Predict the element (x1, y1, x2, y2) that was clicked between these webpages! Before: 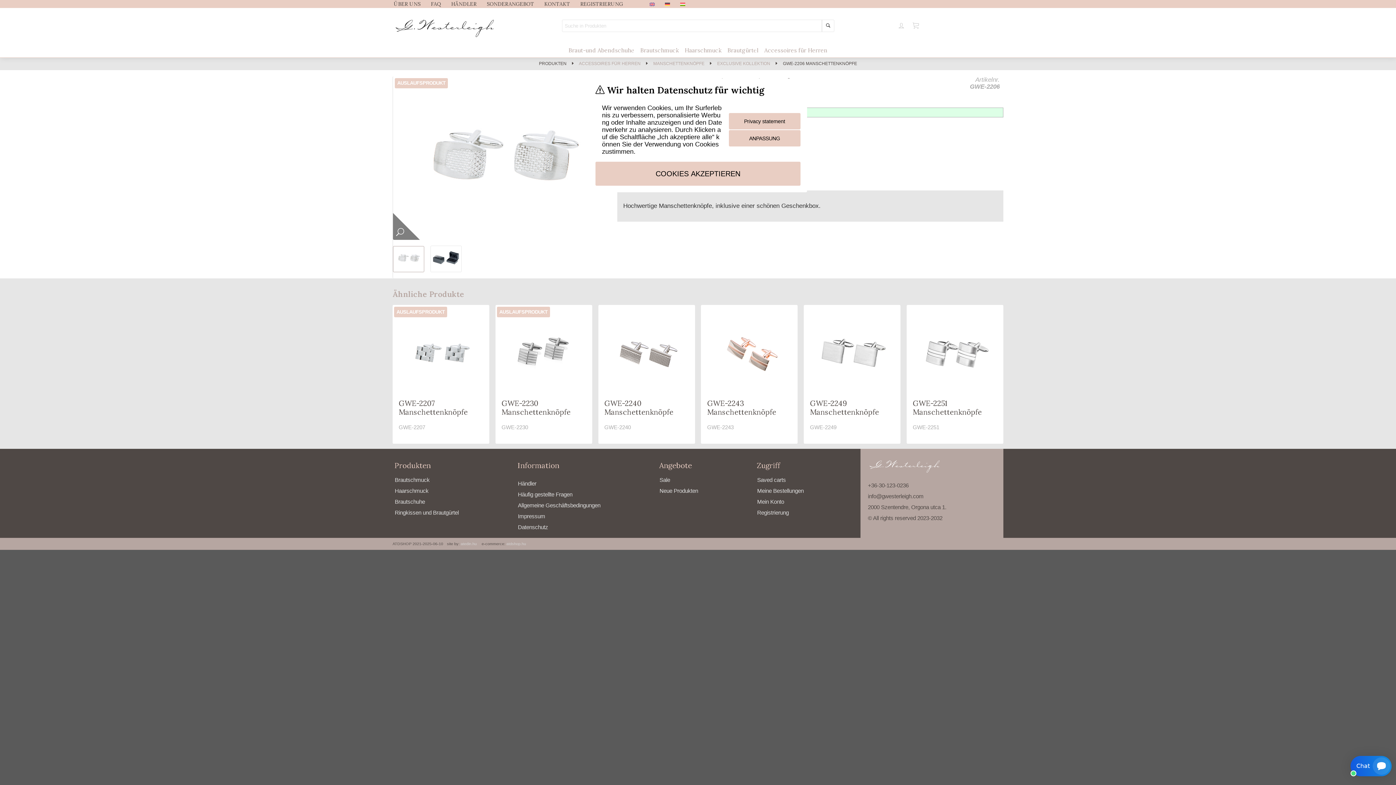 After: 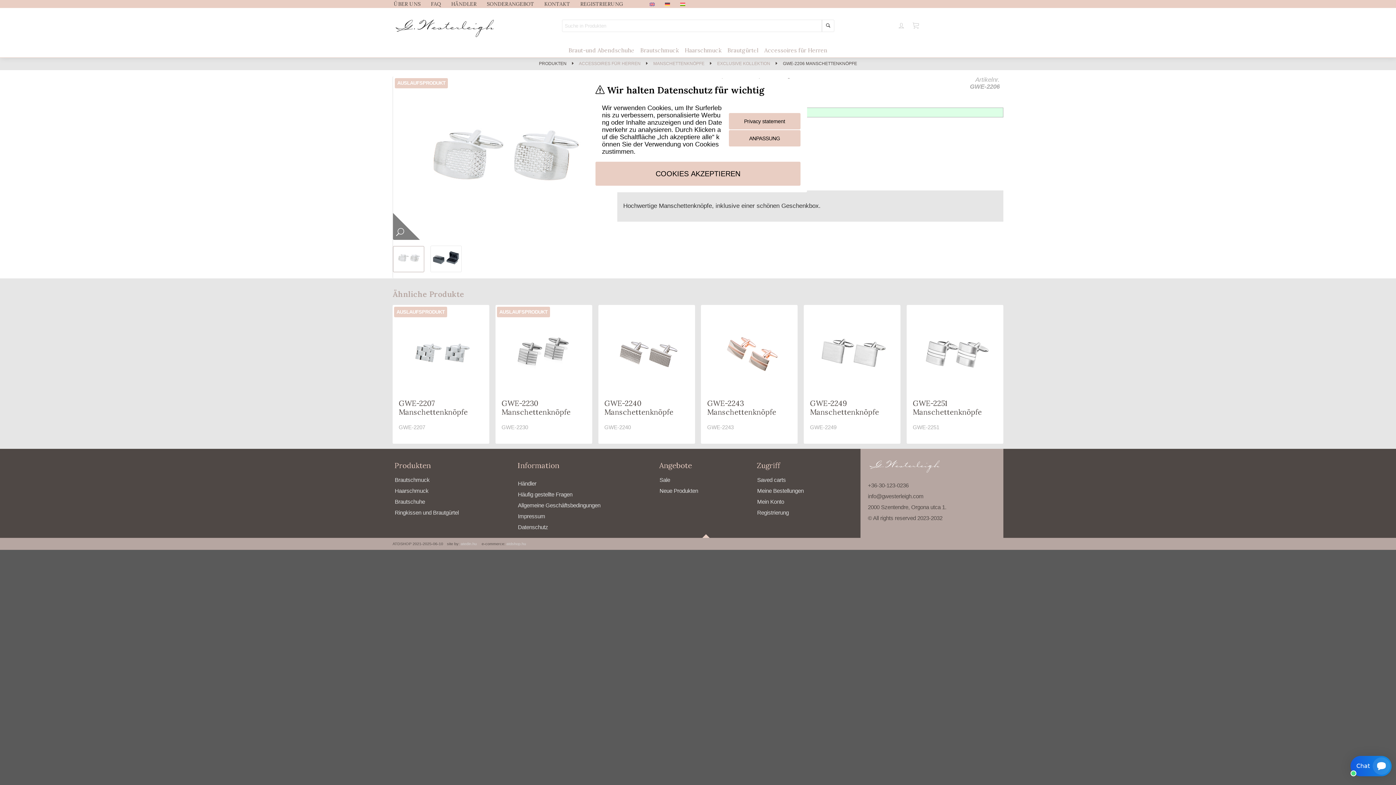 Action: bbox: (657, 456, 693, 474) label: Angebote